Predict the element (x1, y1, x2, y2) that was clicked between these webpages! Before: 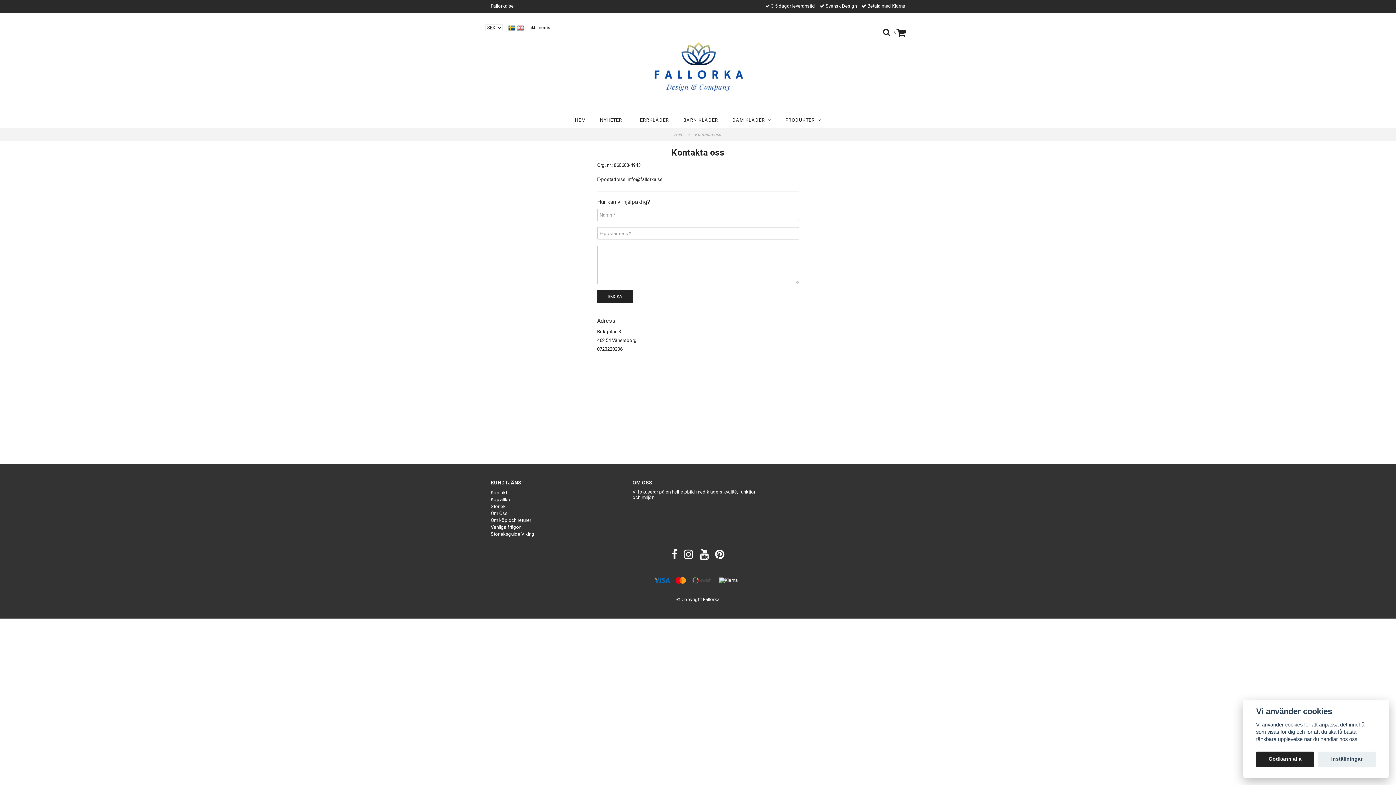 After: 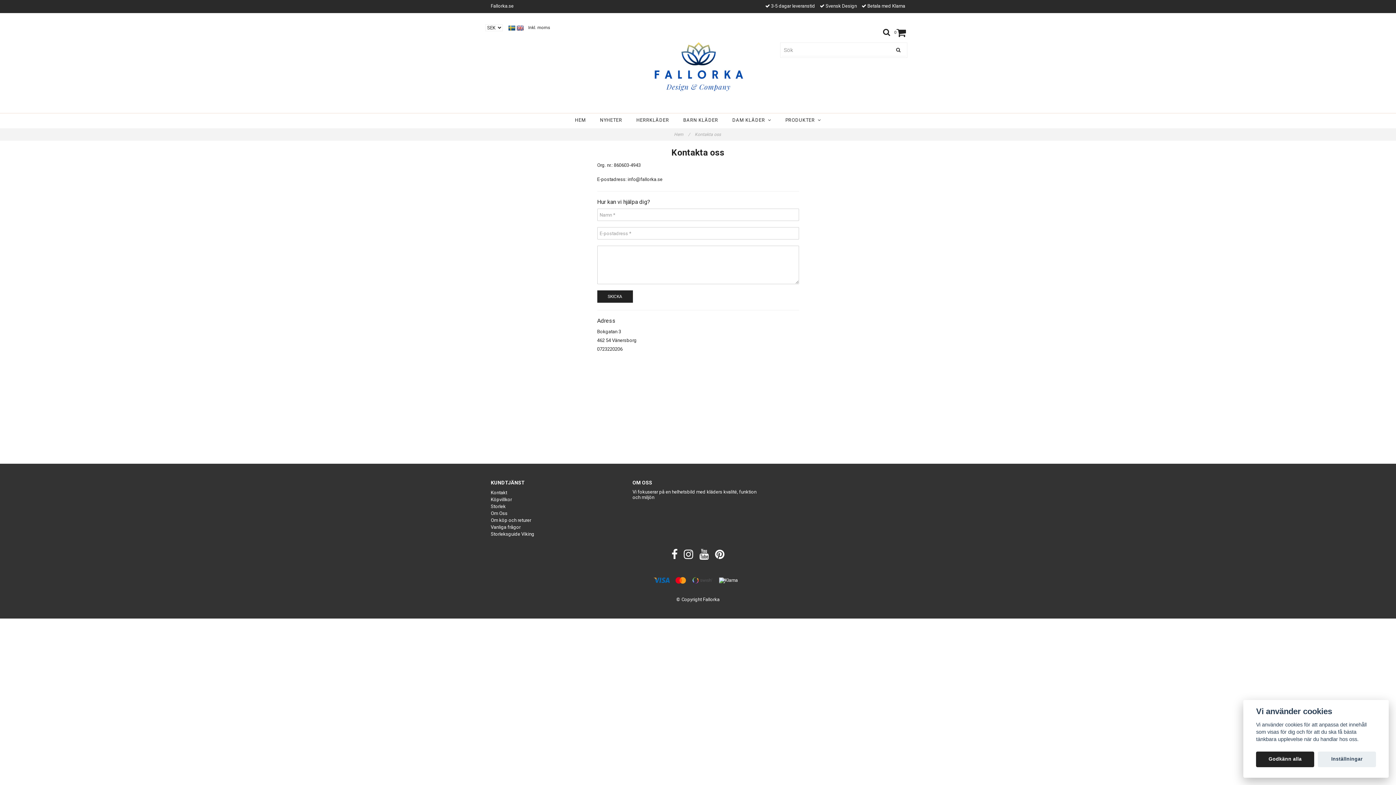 Action: bbox: (883, 30, 890, 36)